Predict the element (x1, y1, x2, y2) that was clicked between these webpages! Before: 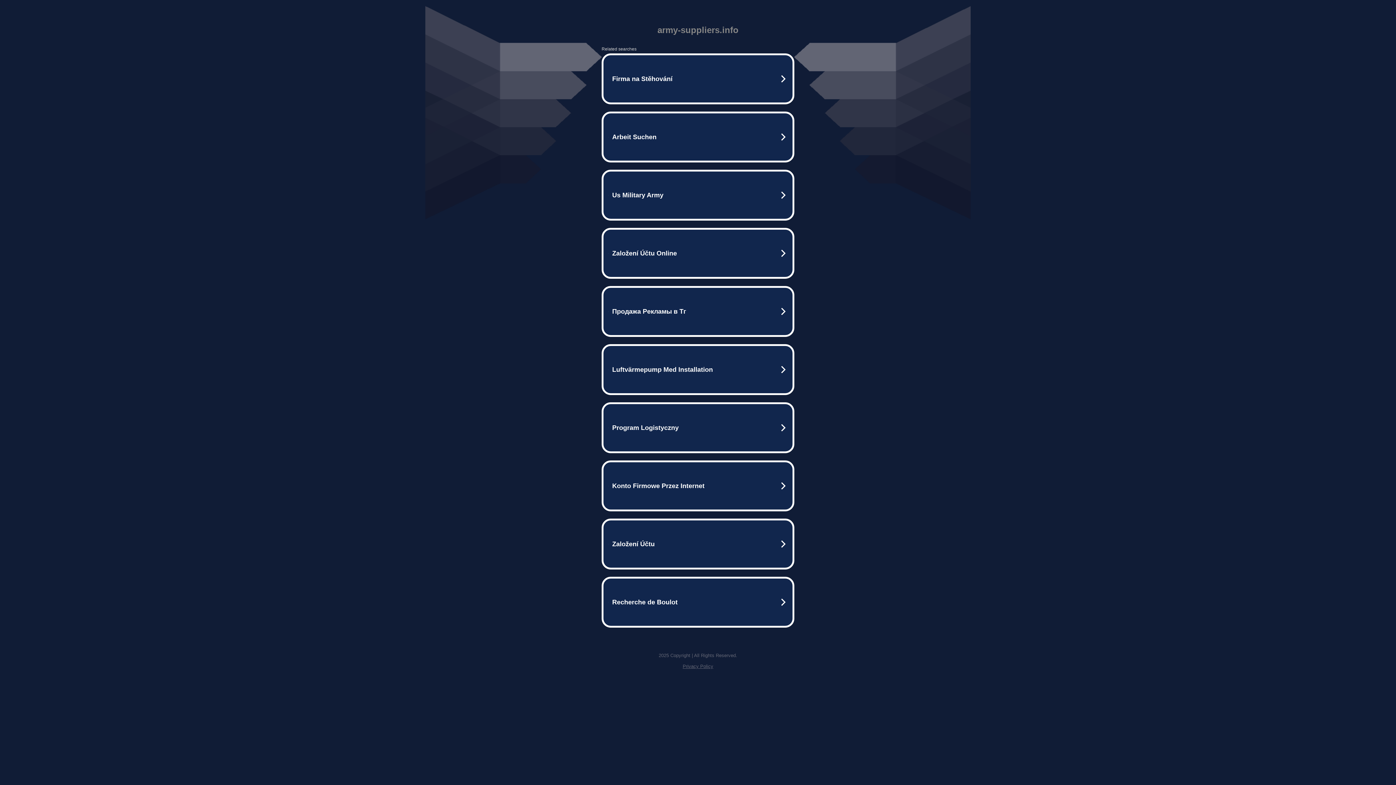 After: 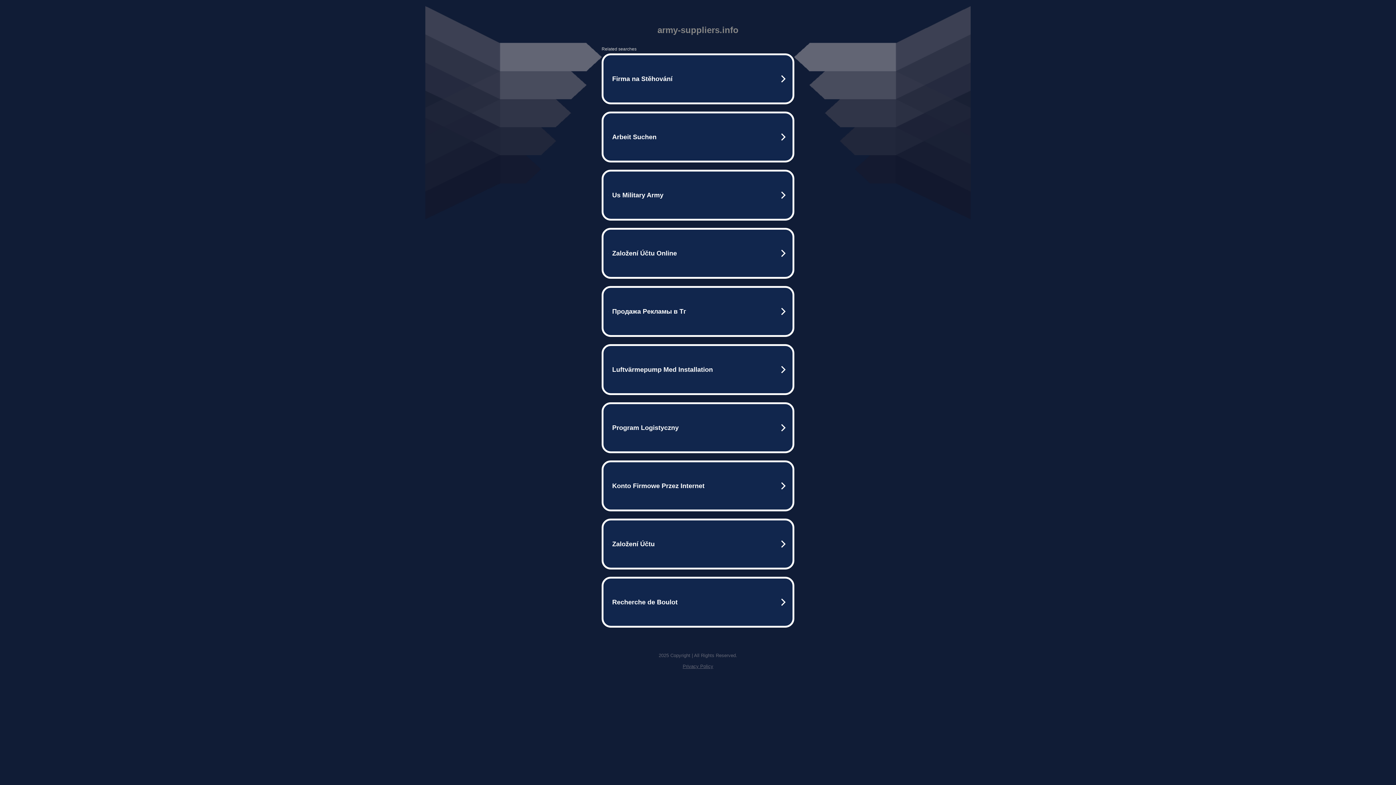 Action: label: Privacy Policy bbox: (682, 664, 713, 669)